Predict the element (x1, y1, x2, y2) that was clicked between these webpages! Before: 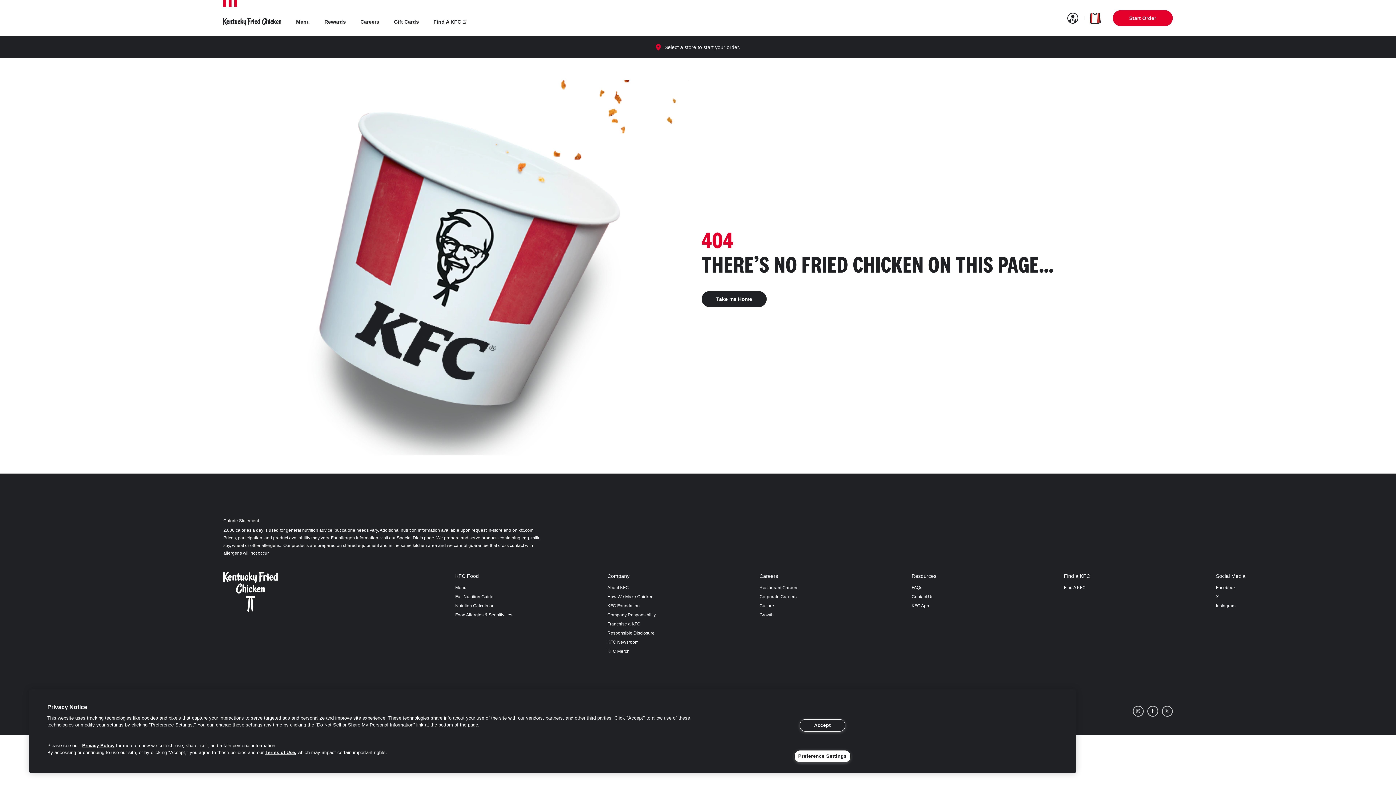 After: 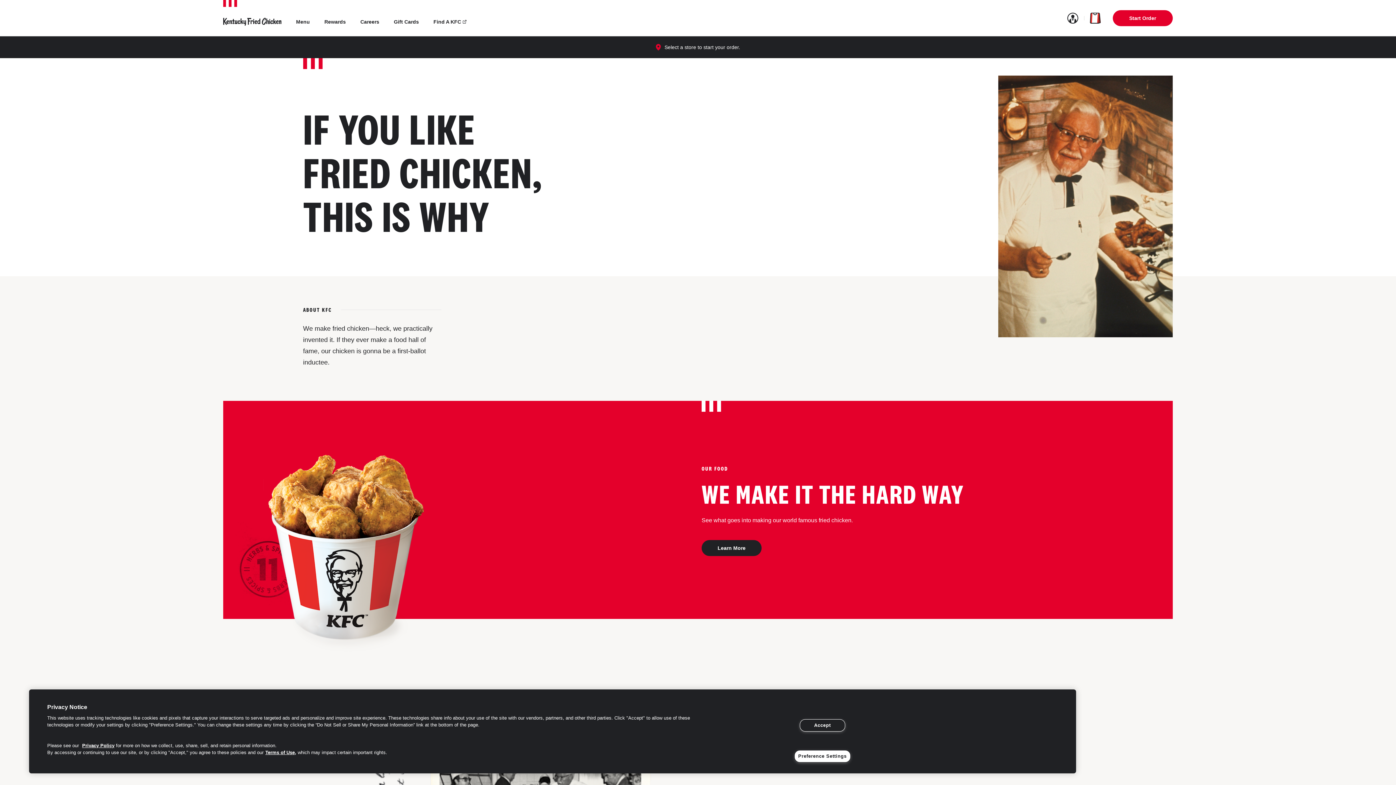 Action: bbox: (607, 584, 759, 591) label: About KFC